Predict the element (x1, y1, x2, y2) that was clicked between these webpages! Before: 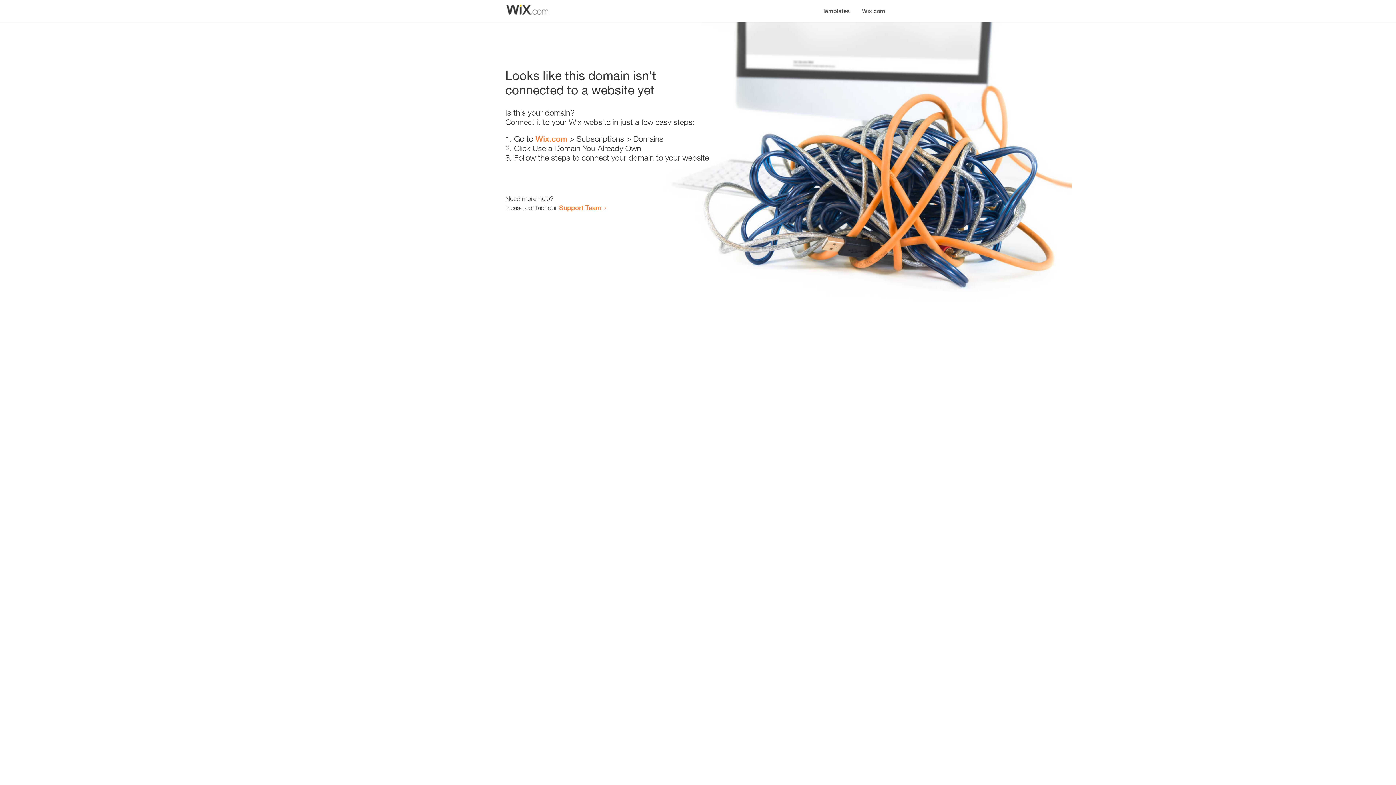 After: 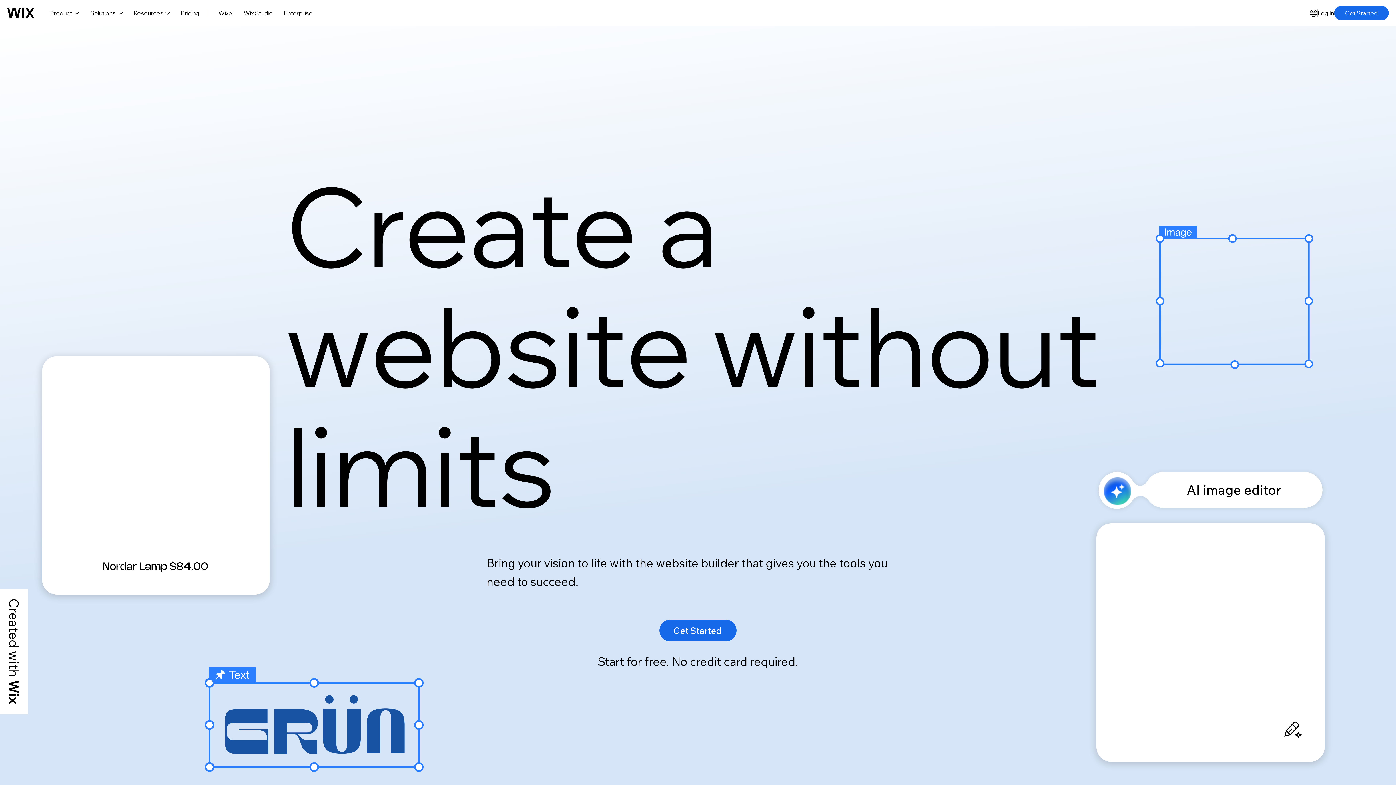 Action: bbox: (535, 134, 567, 143) label: Wix.com